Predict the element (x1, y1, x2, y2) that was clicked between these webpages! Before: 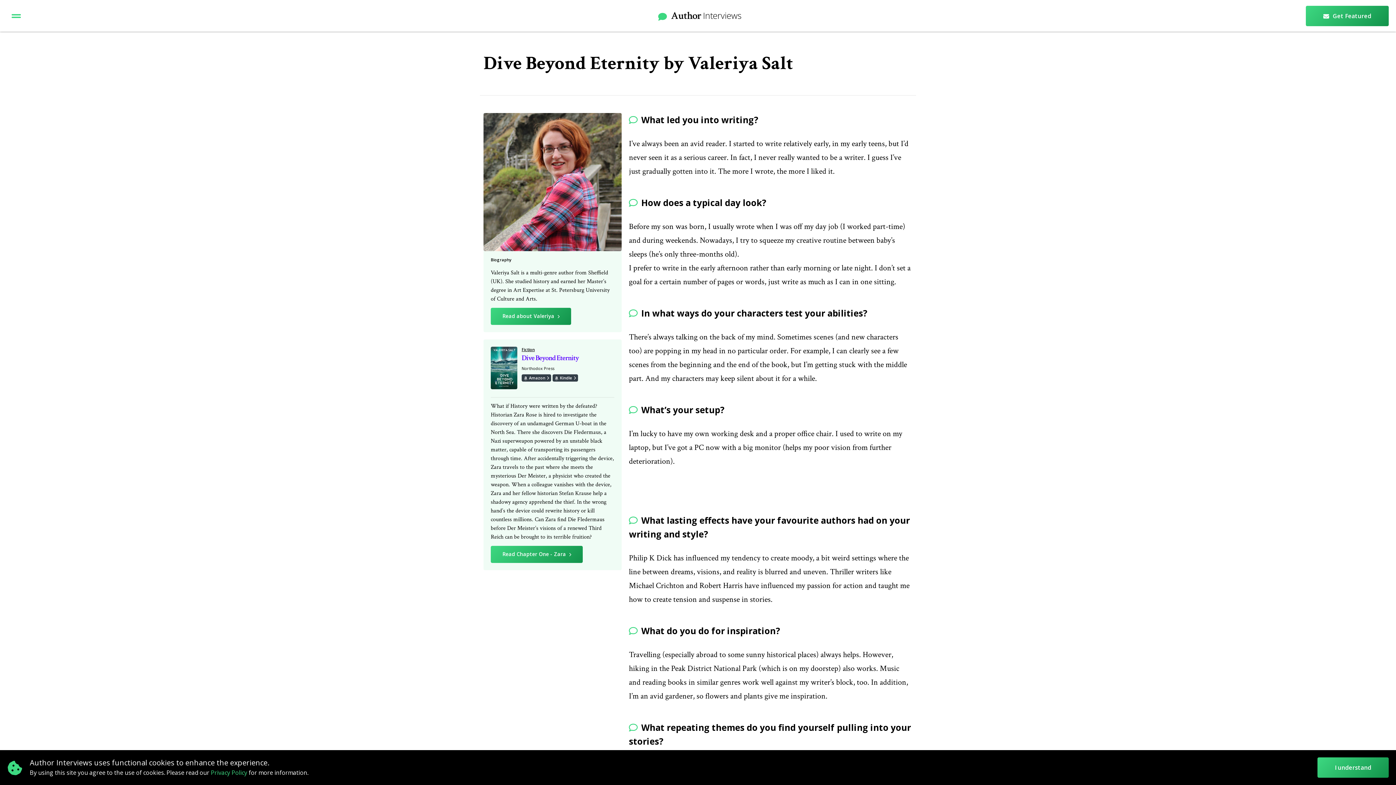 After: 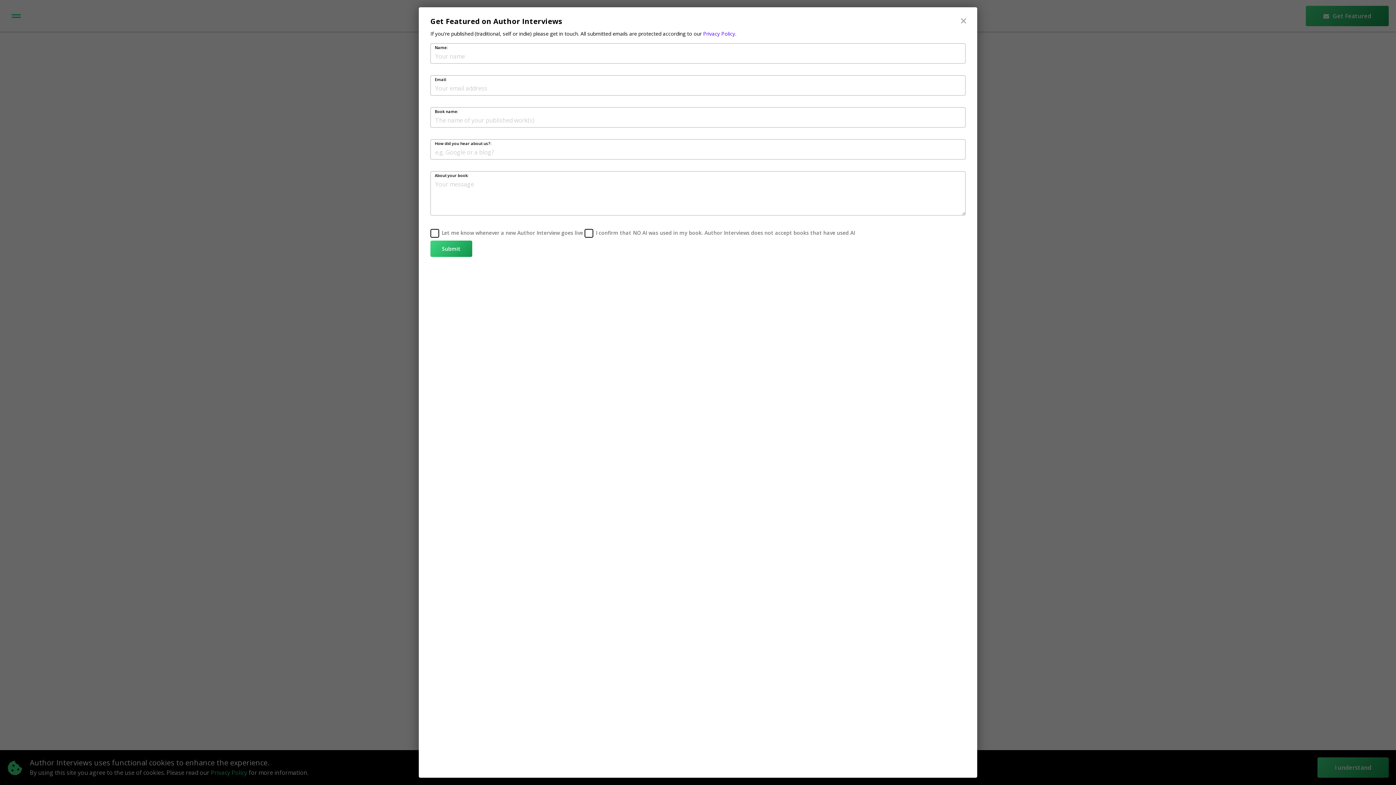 Action: label: Get Featured bbox: (1306, 5, 1389, 26)